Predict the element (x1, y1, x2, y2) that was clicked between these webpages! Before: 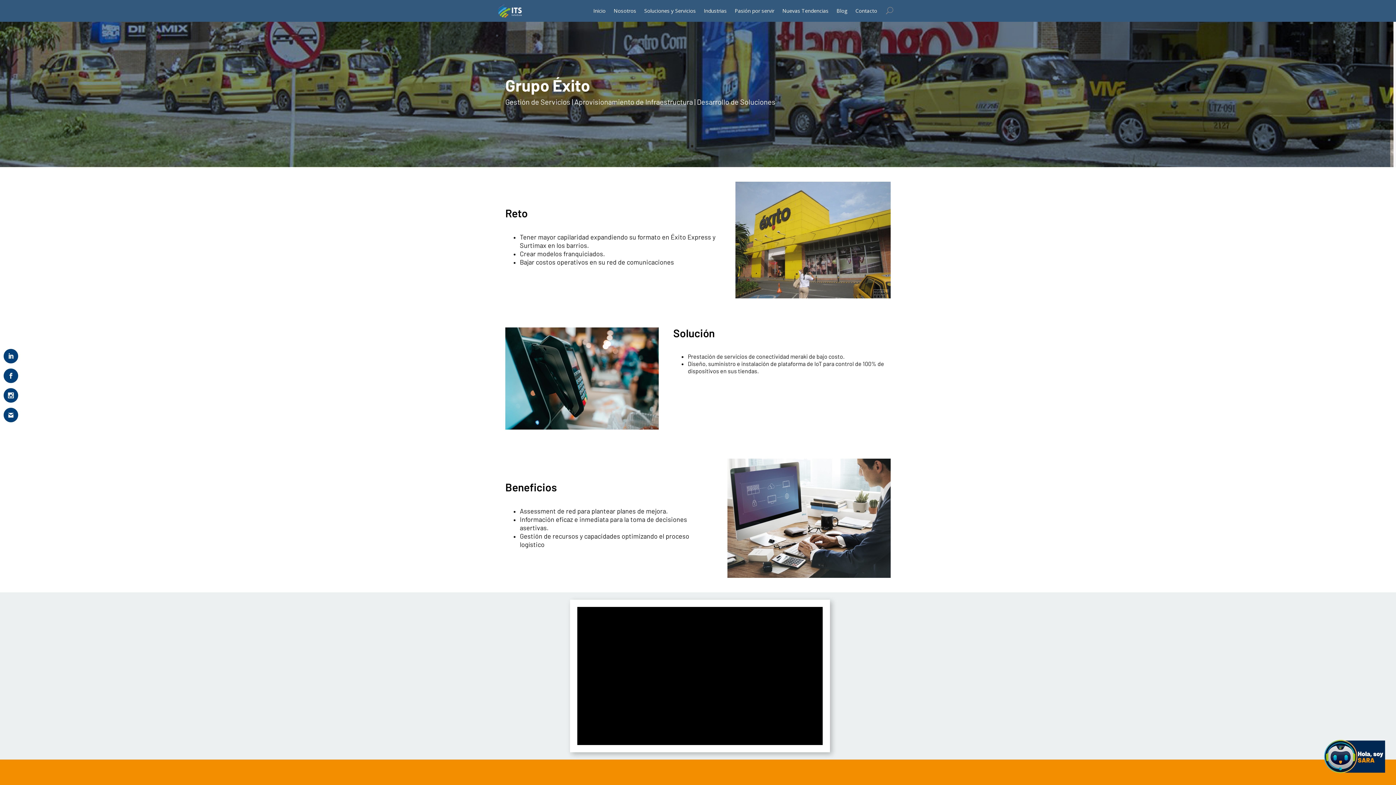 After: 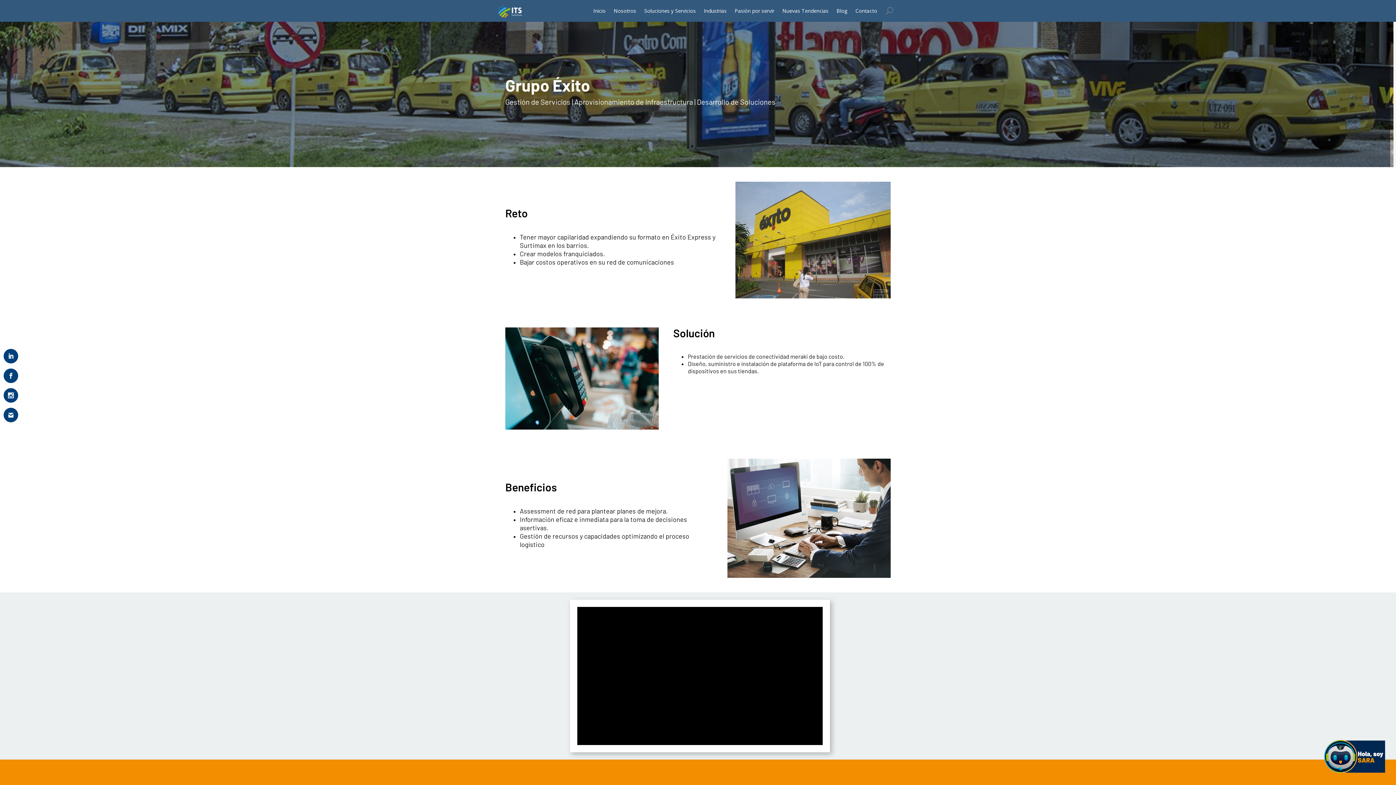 Action: bbox: (1323, 738, 1385, 775)